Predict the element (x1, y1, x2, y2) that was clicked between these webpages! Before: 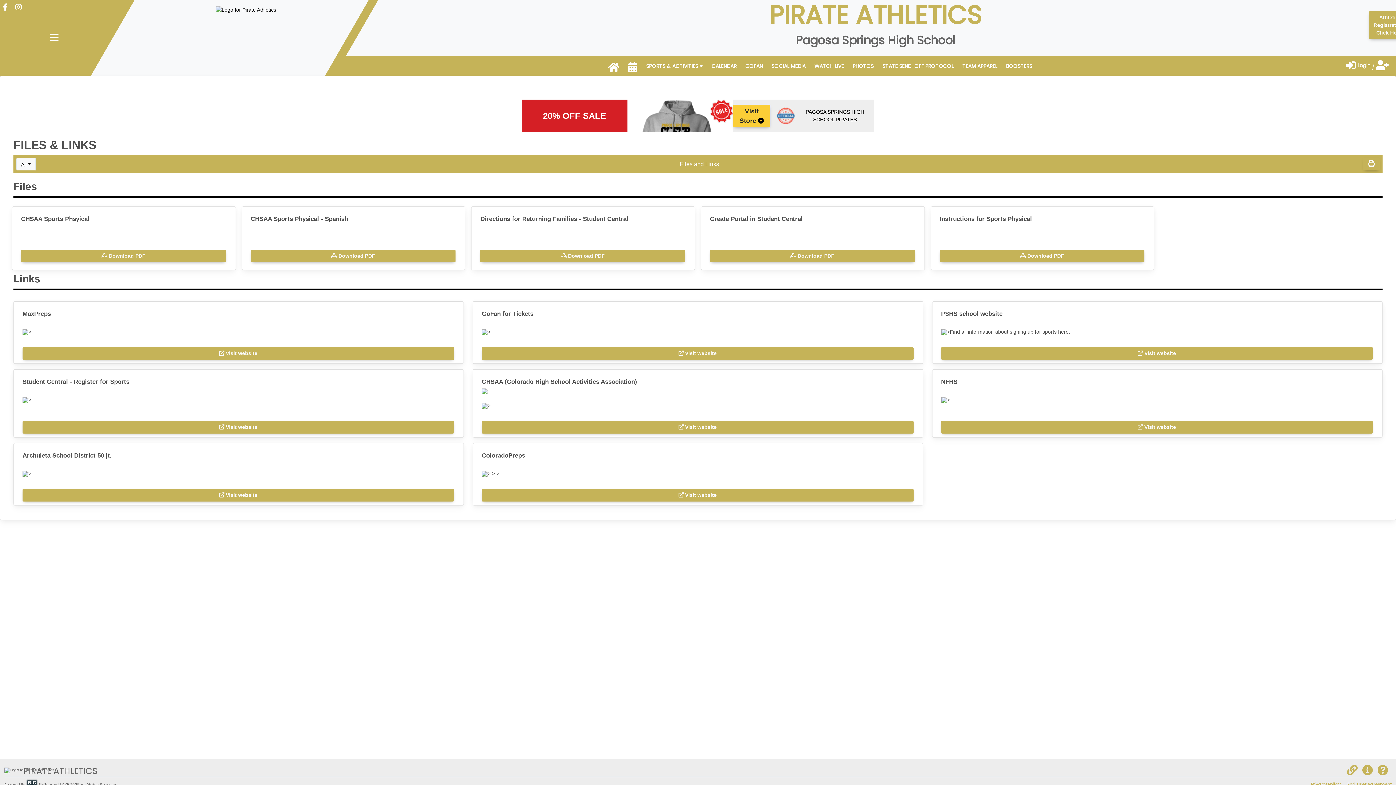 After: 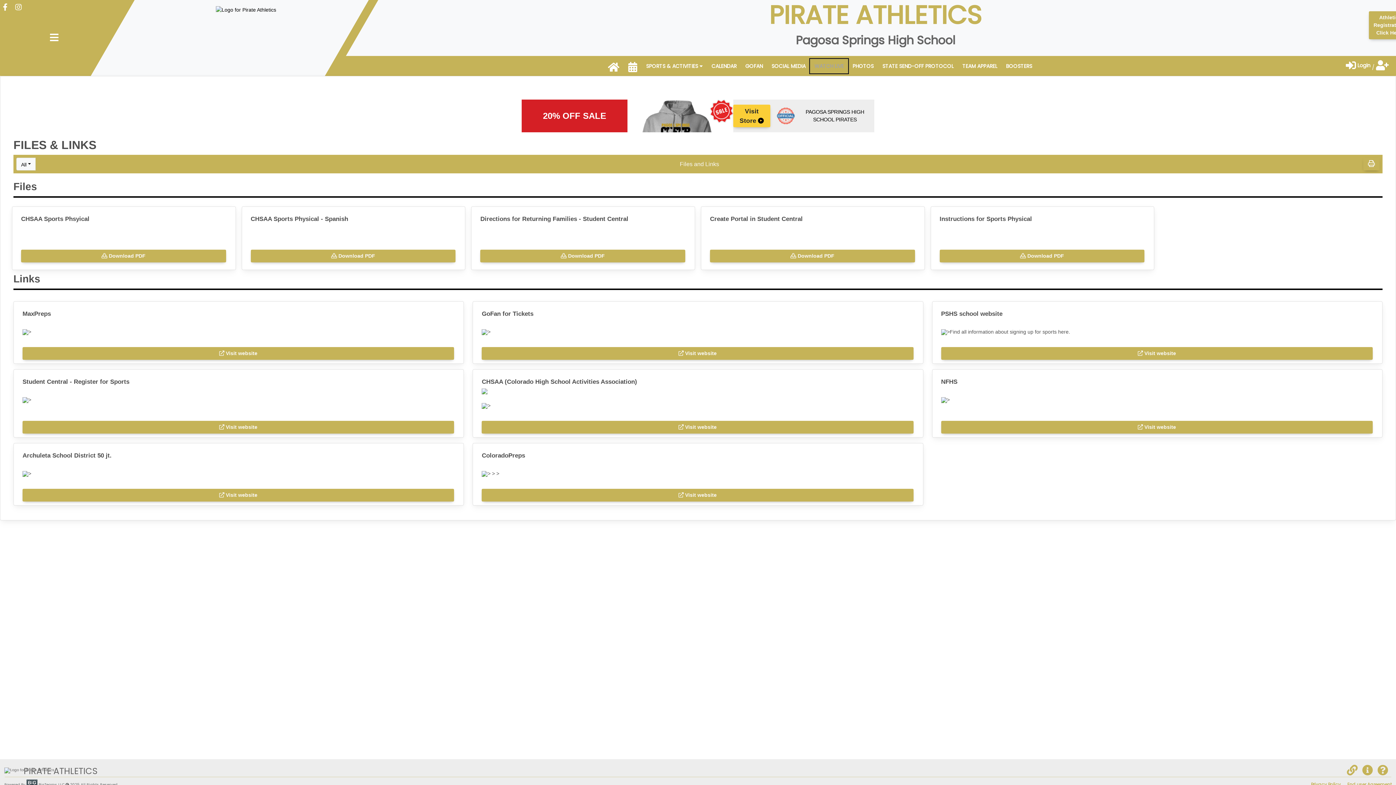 Action: bbox: (810, 58, 848, 73) label: WATCH LIVE